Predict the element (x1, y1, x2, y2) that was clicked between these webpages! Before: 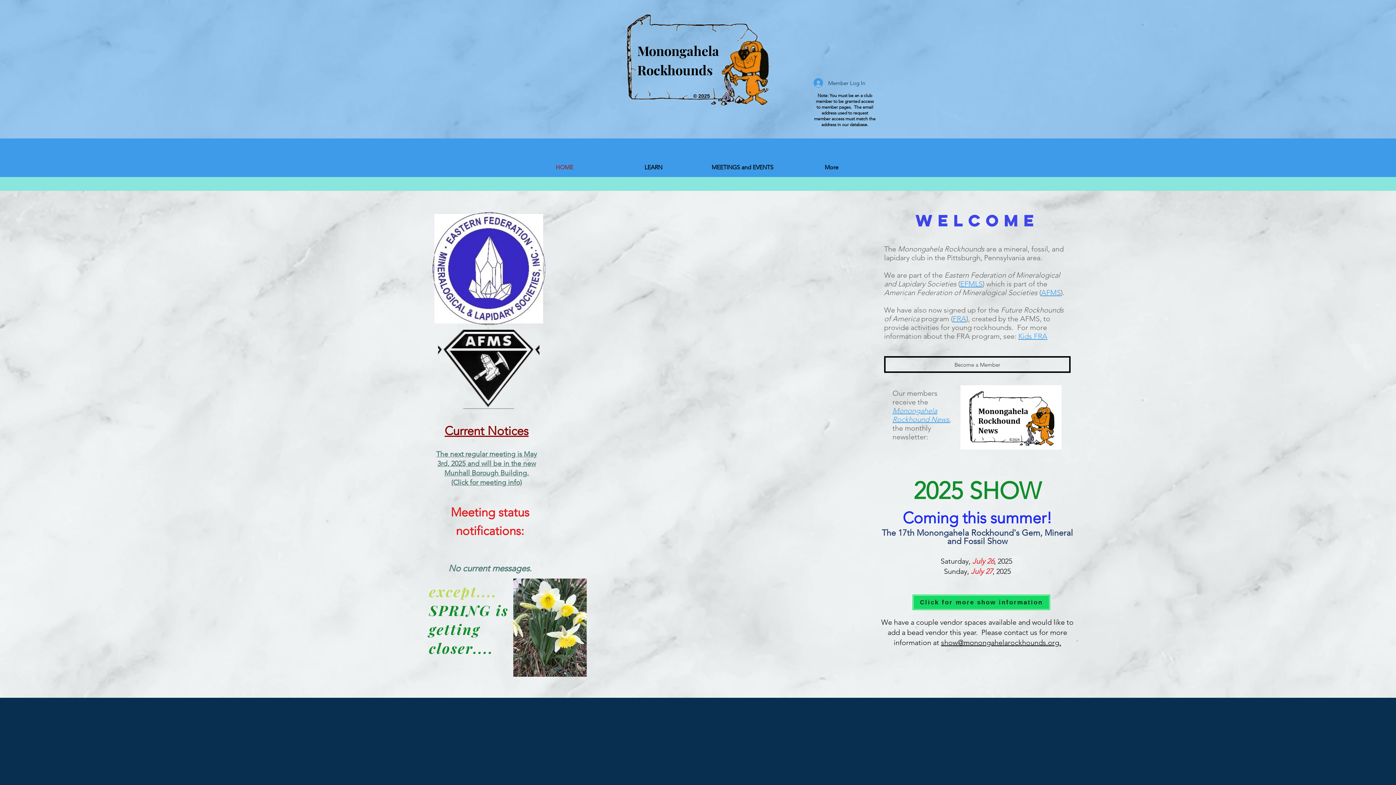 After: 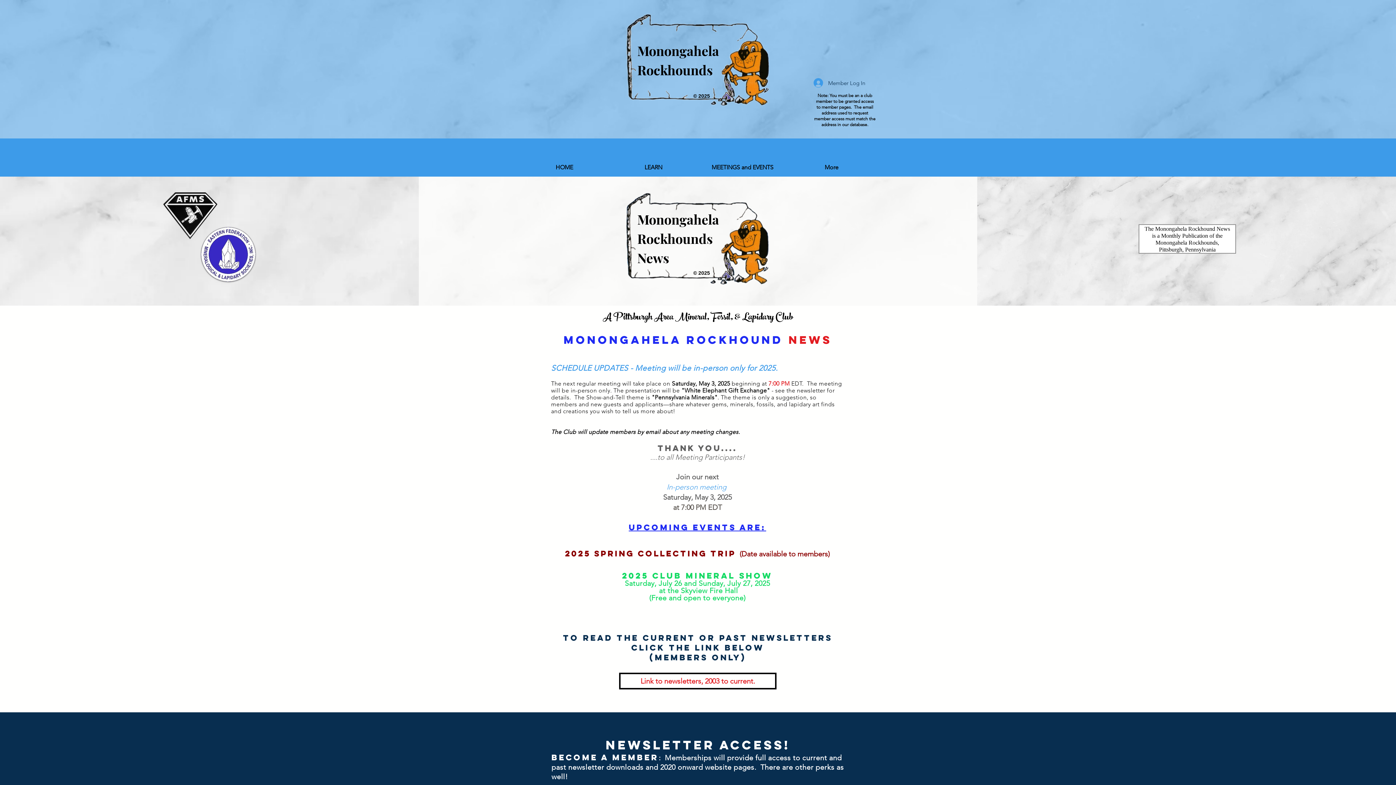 Action: bbox: (892, 406, 949, 424) label: Monongahela Rockhound News